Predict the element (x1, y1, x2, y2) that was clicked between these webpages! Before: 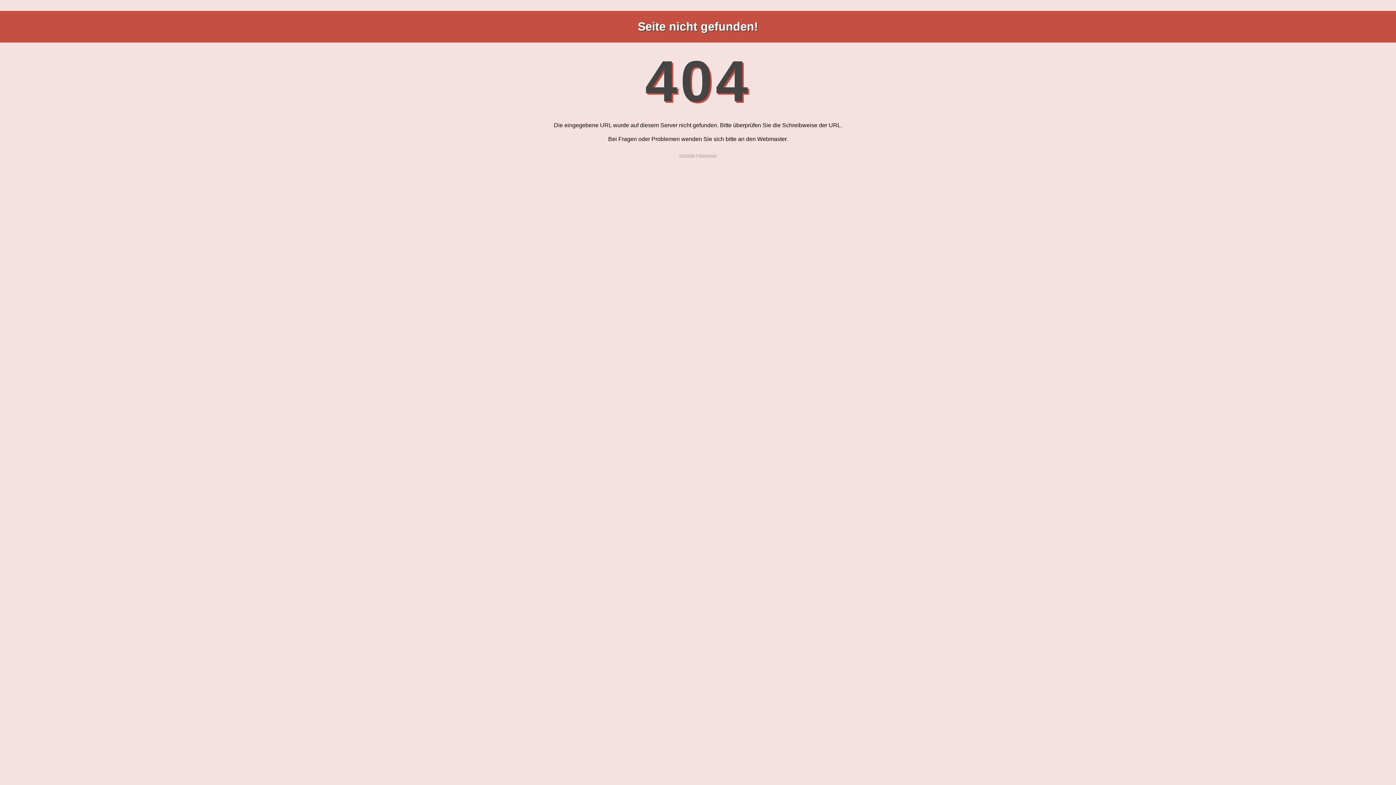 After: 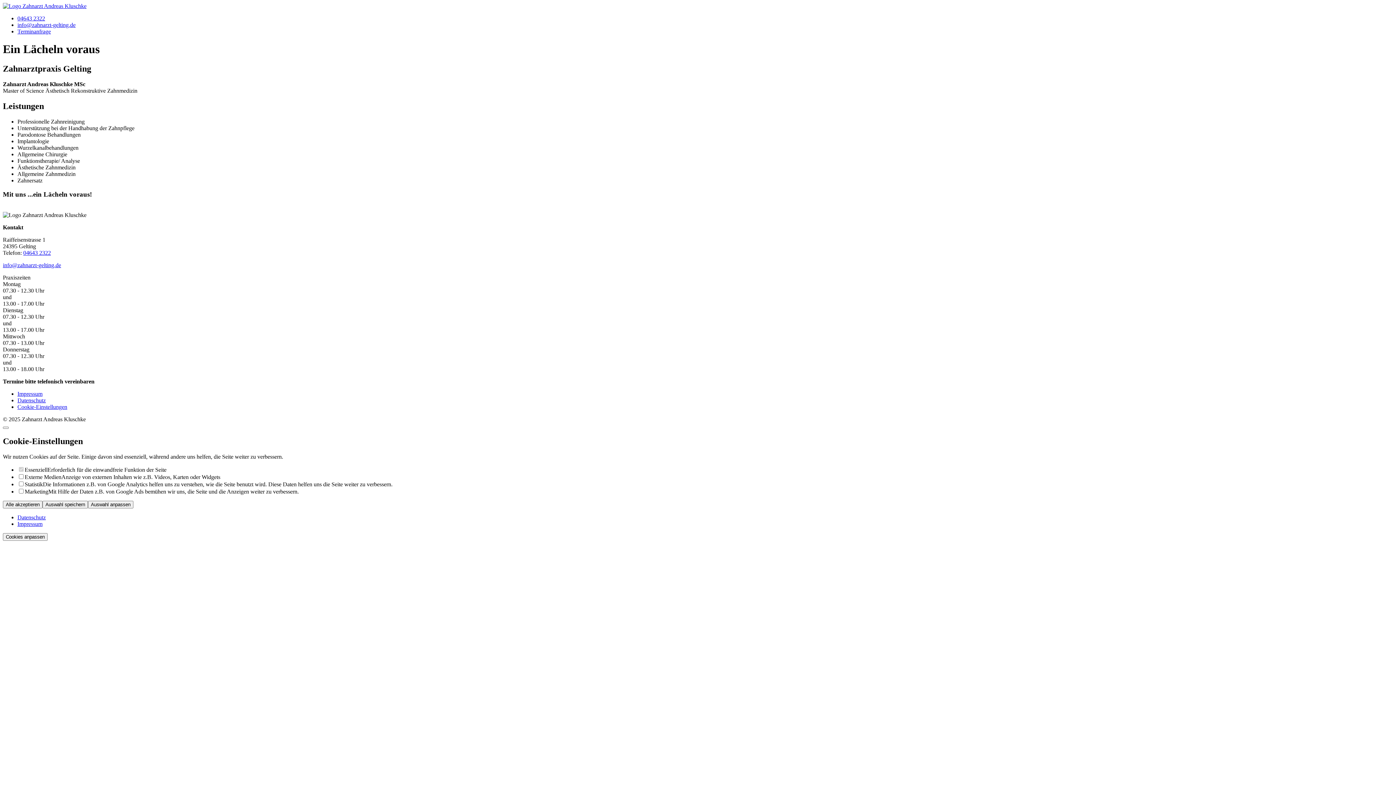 Action: bbox: (679, 153, 695, 157) label: Startseite